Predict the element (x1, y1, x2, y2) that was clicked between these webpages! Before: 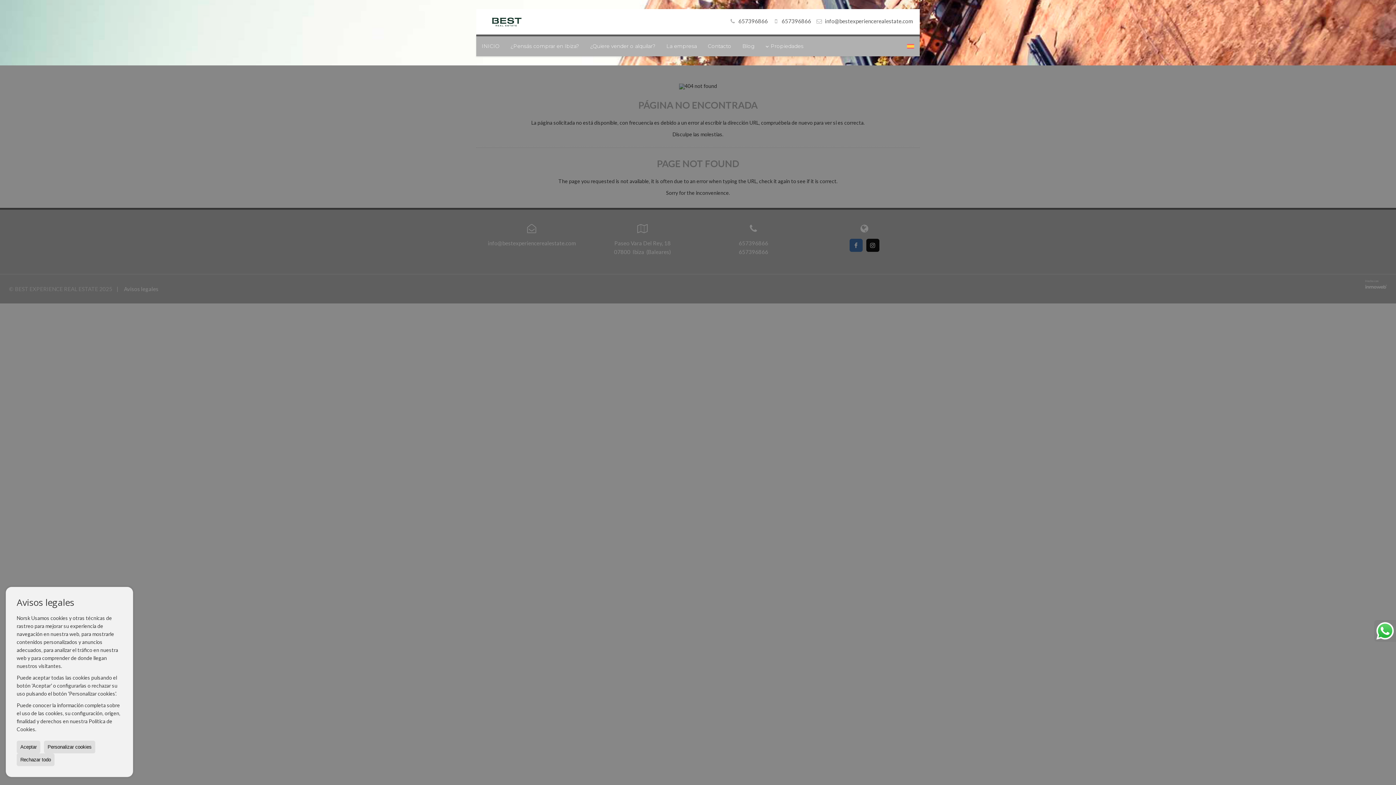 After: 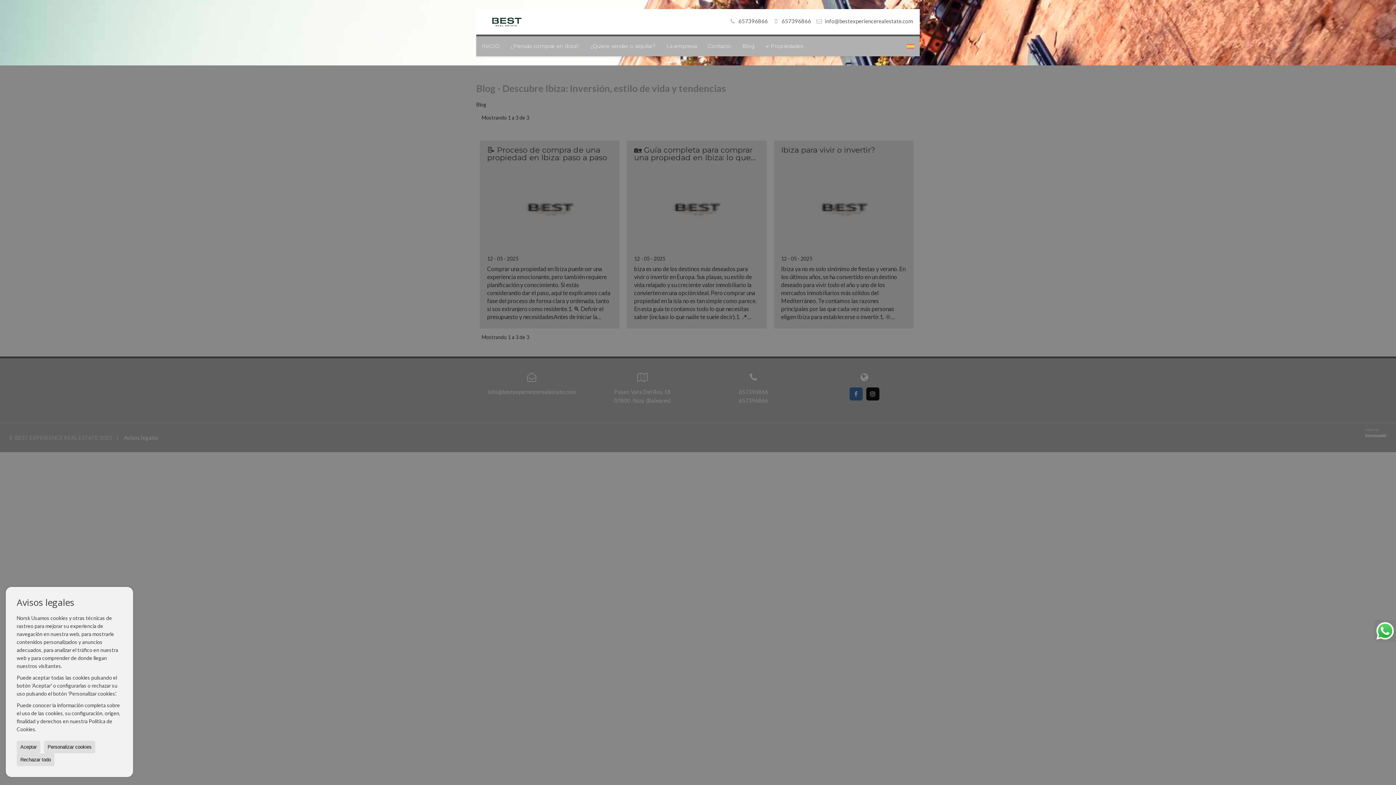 Action: bbox: (737, 36, 760, 56) label: Blog